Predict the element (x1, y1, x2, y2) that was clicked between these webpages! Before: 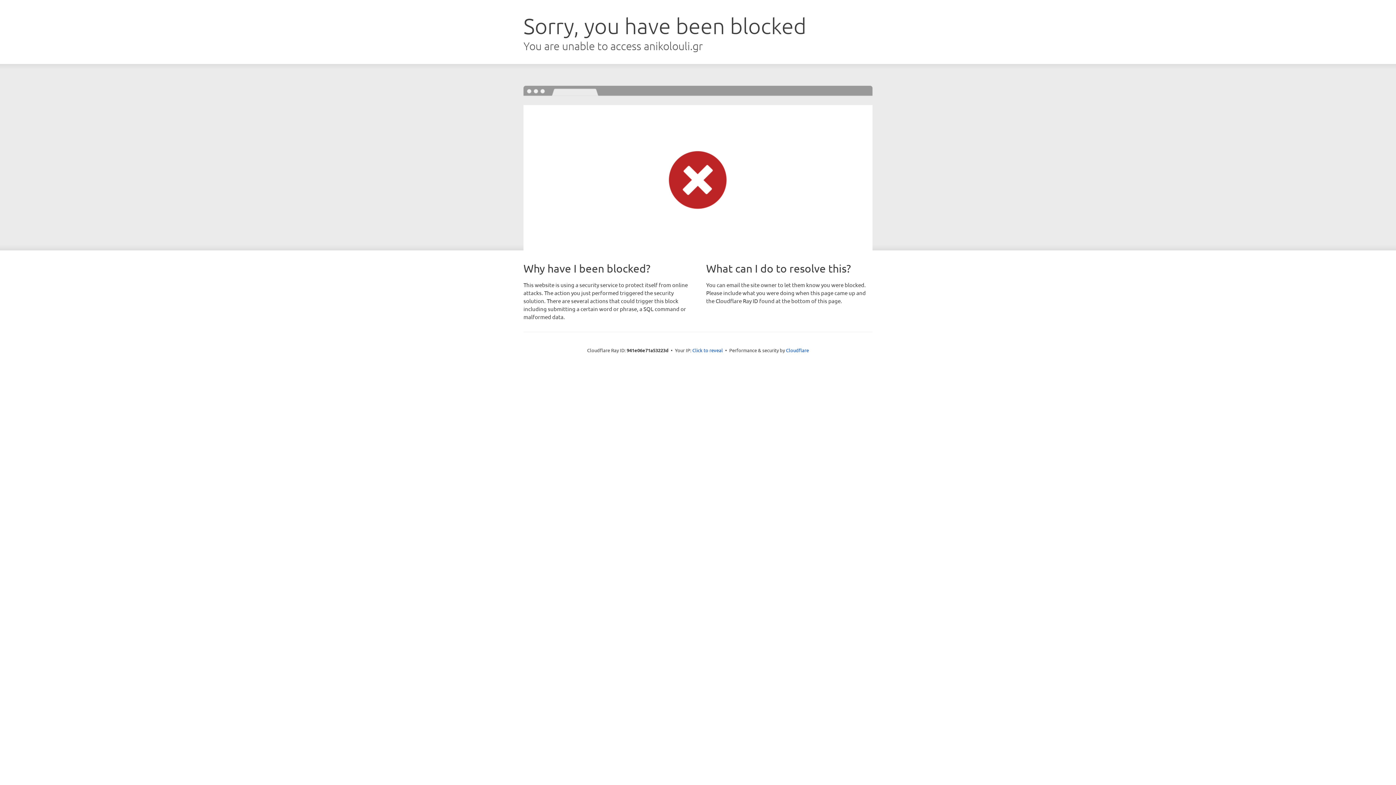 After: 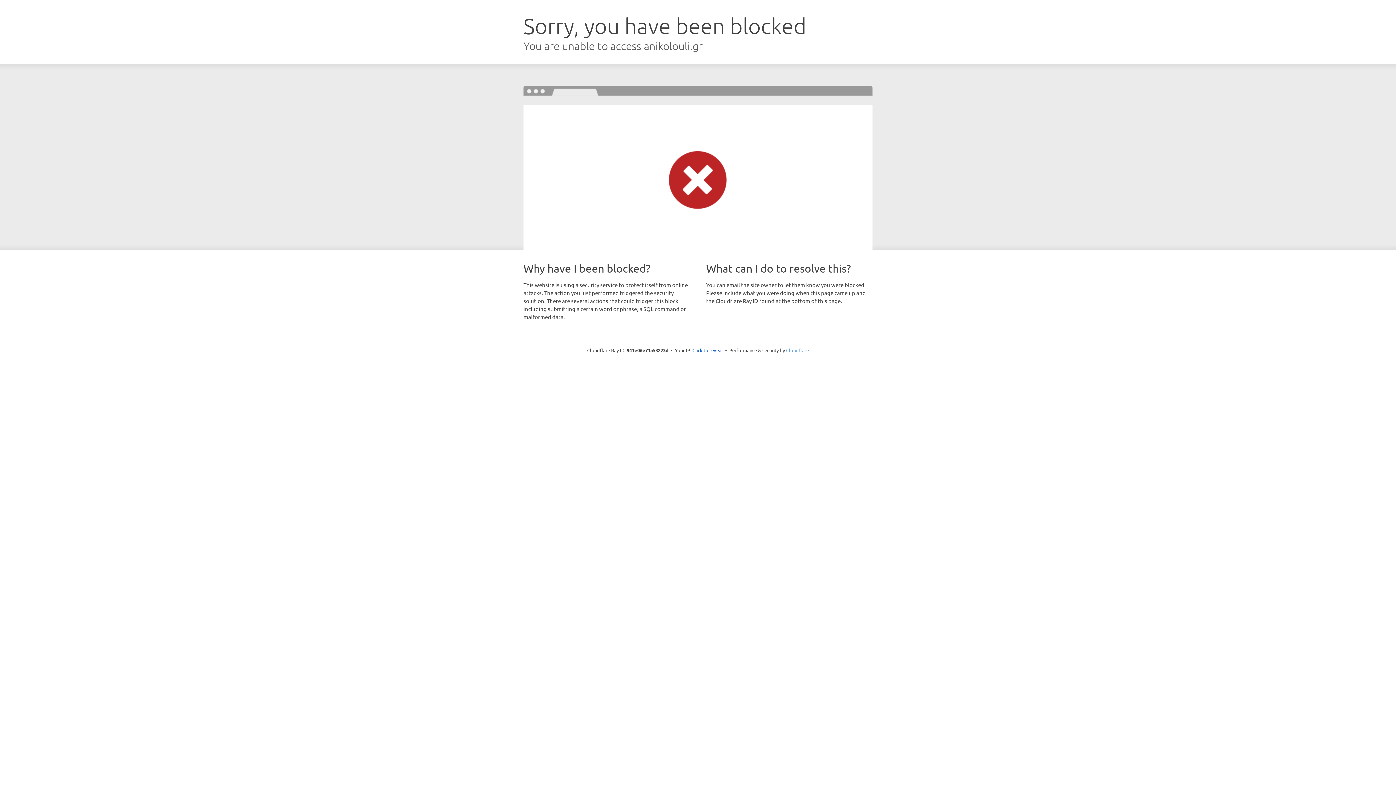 Action: label: Cloudflare bbox: (786, 347, 809, 353)